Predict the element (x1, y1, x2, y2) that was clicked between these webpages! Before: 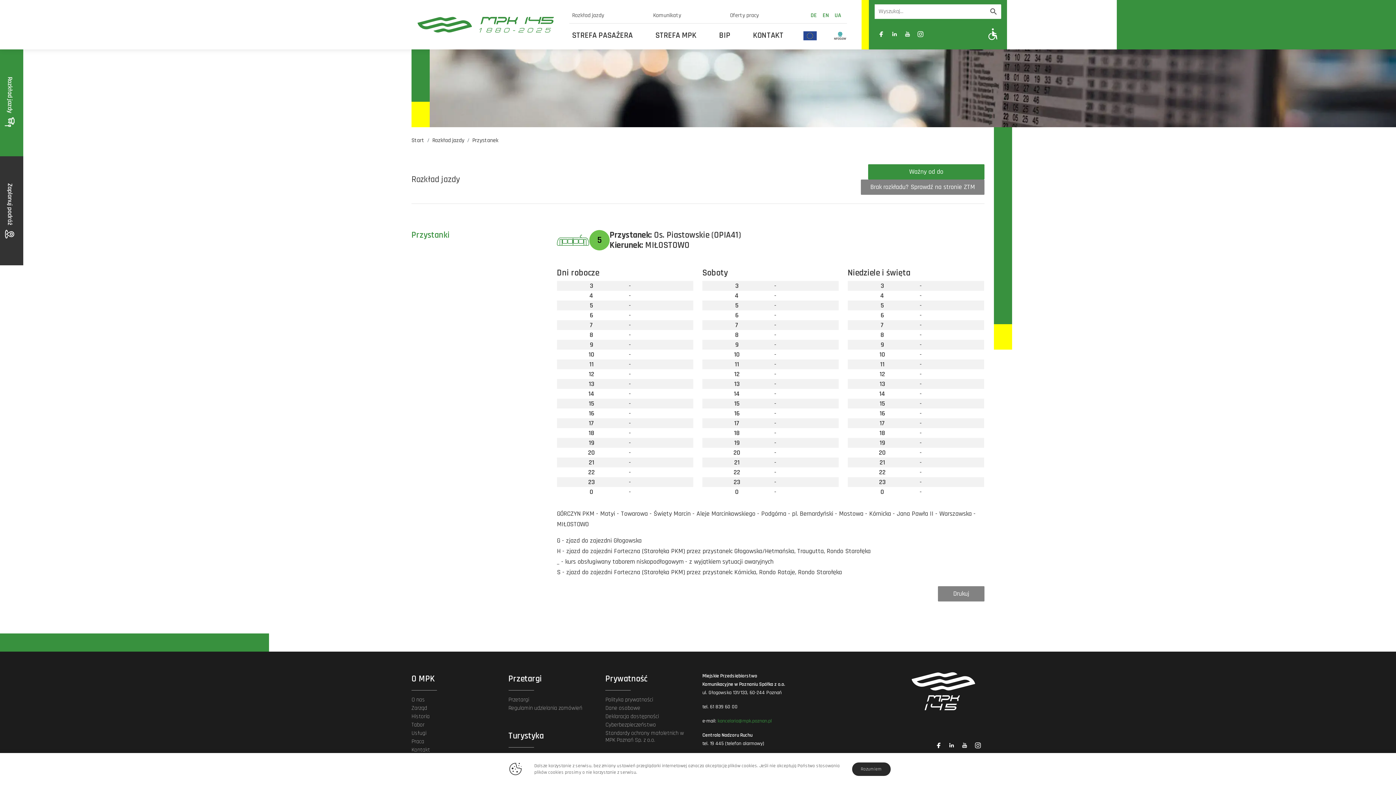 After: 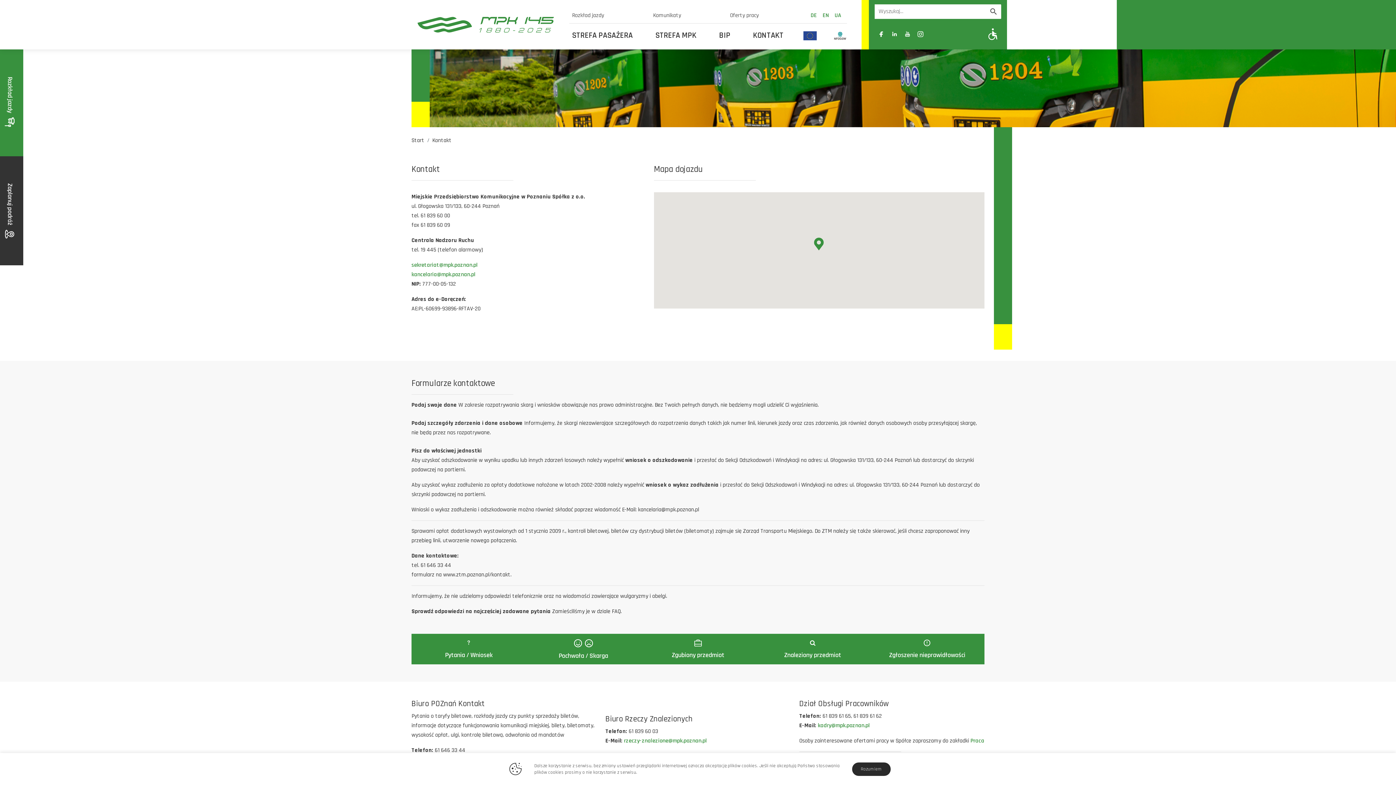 Action: bbox: (411, 746, 430, 754) label: Kontakt